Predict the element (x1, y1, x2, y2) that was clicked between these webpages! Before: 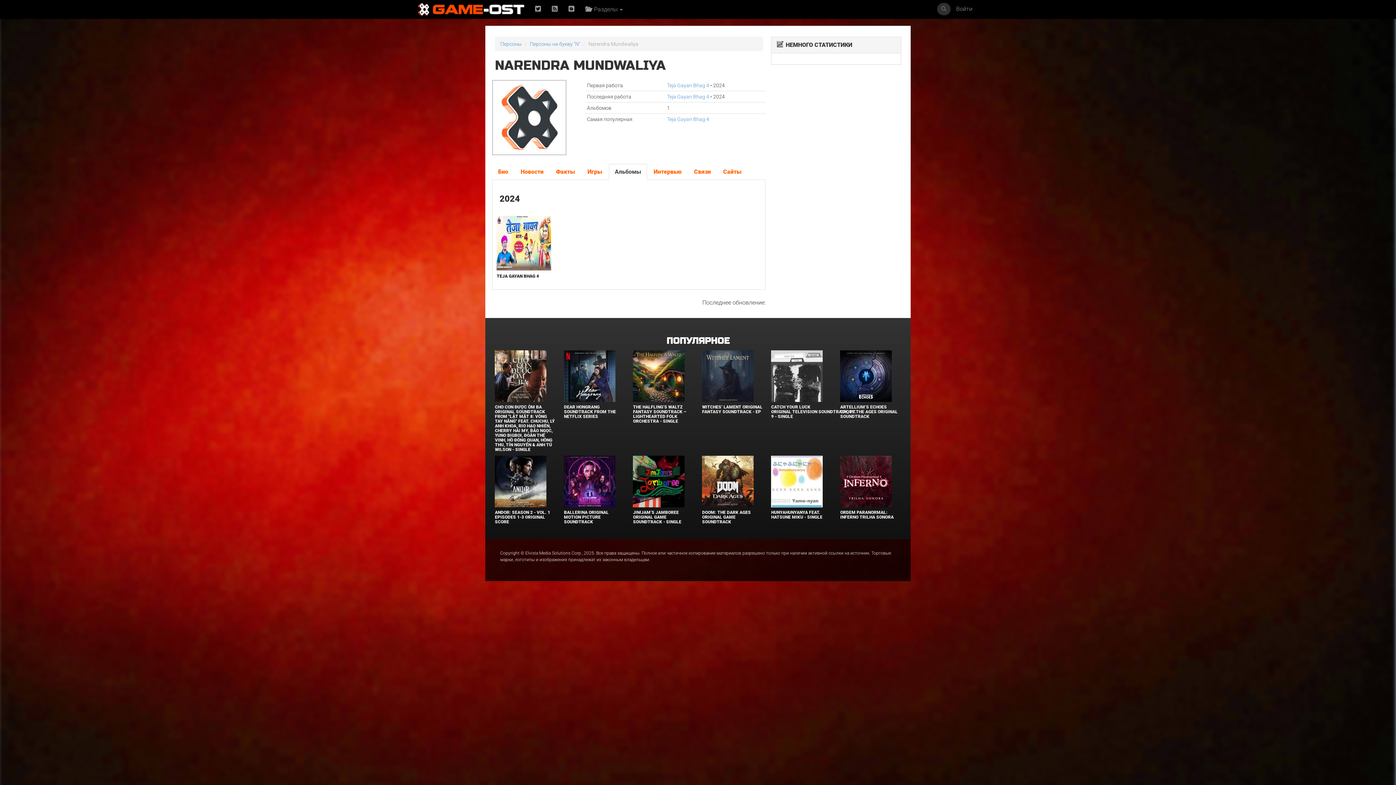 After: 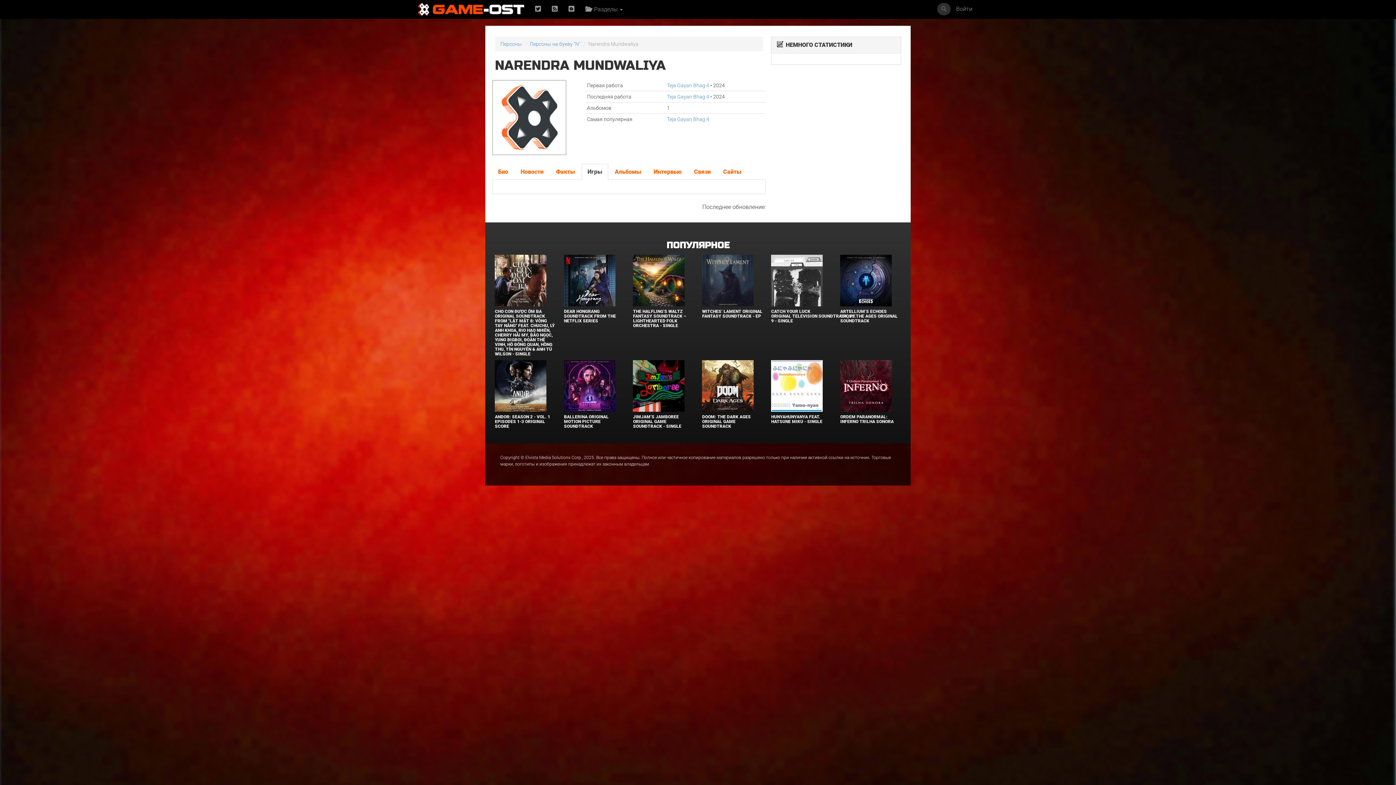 Action: label: Игры bbox: (581, 164, 608, 180)